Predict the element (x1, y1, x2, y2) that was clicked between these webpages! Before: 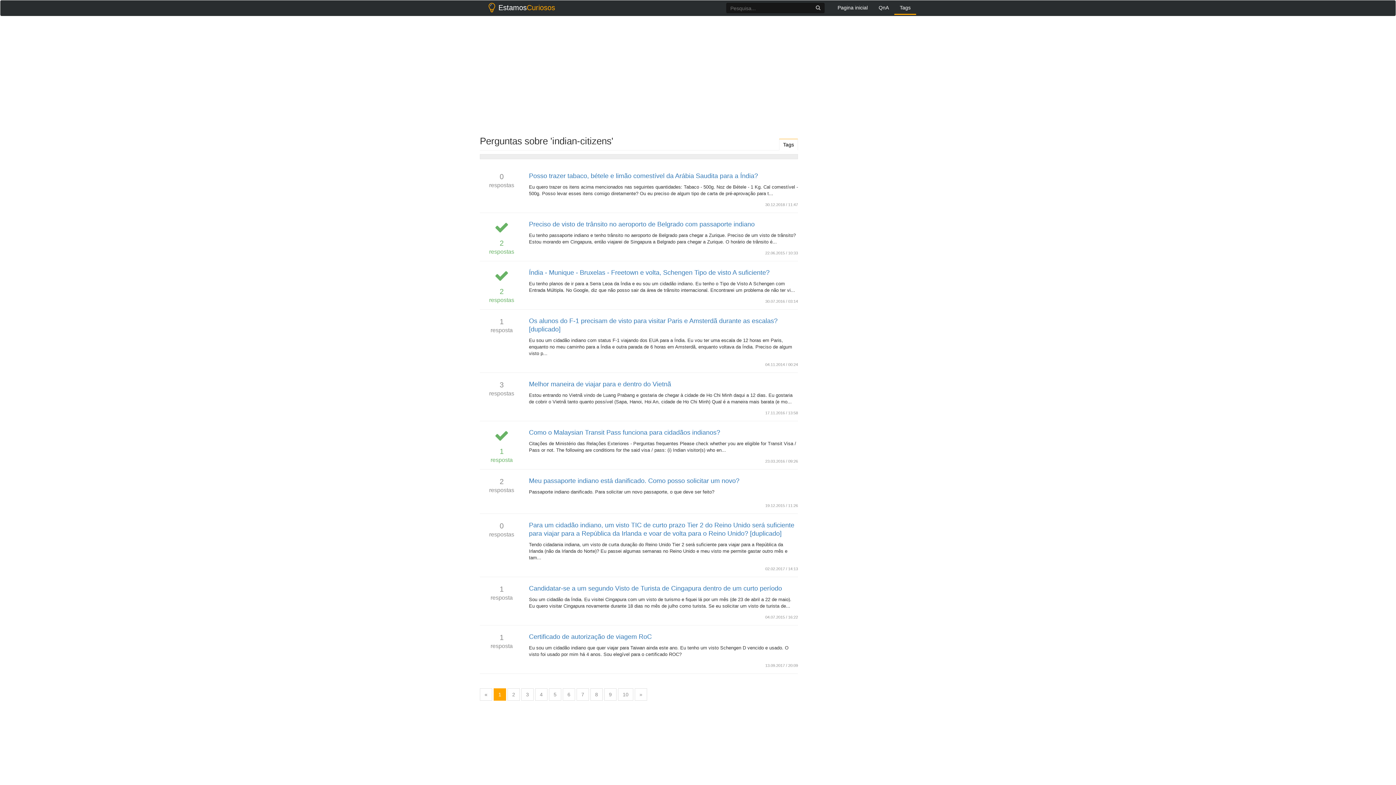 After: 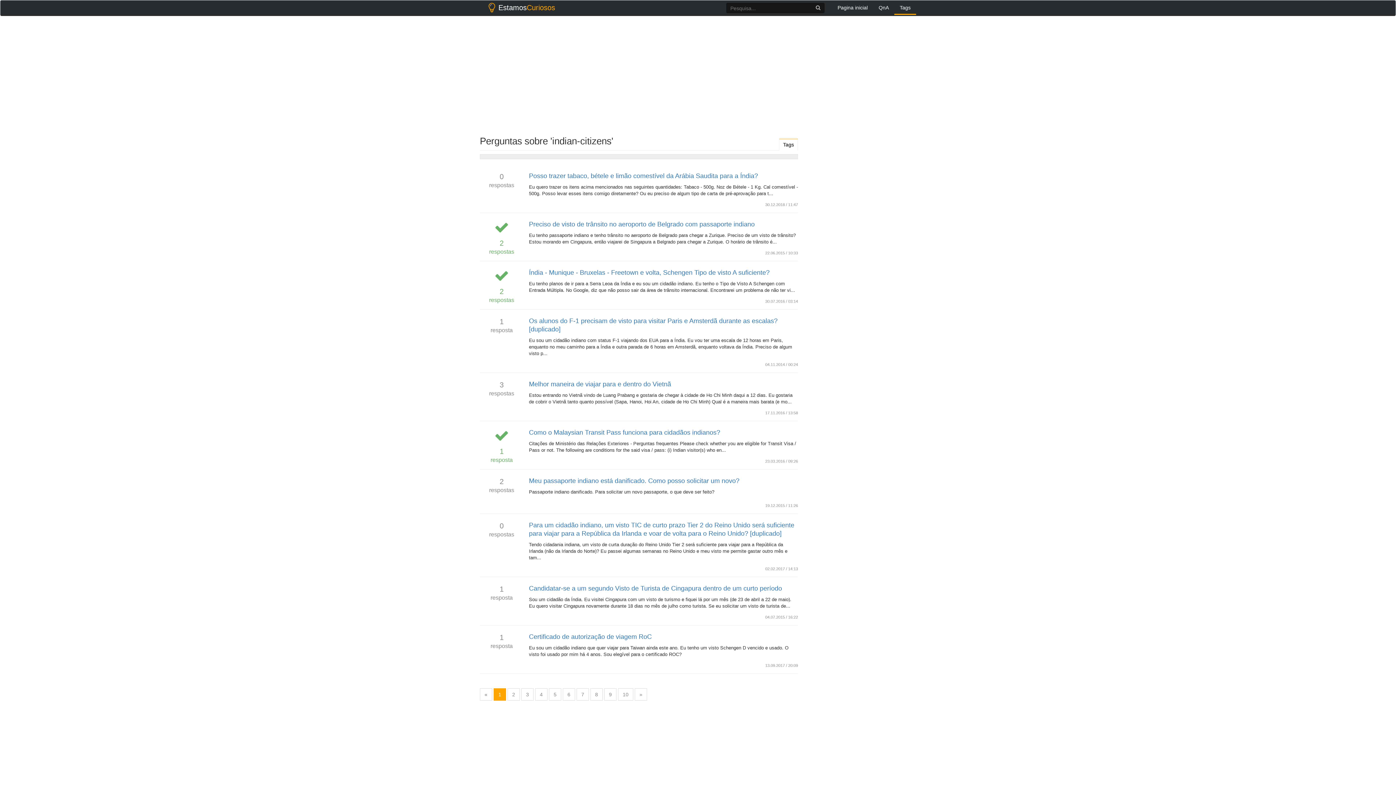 Action: bbox: (779, 138, 798, 150) label: Tags